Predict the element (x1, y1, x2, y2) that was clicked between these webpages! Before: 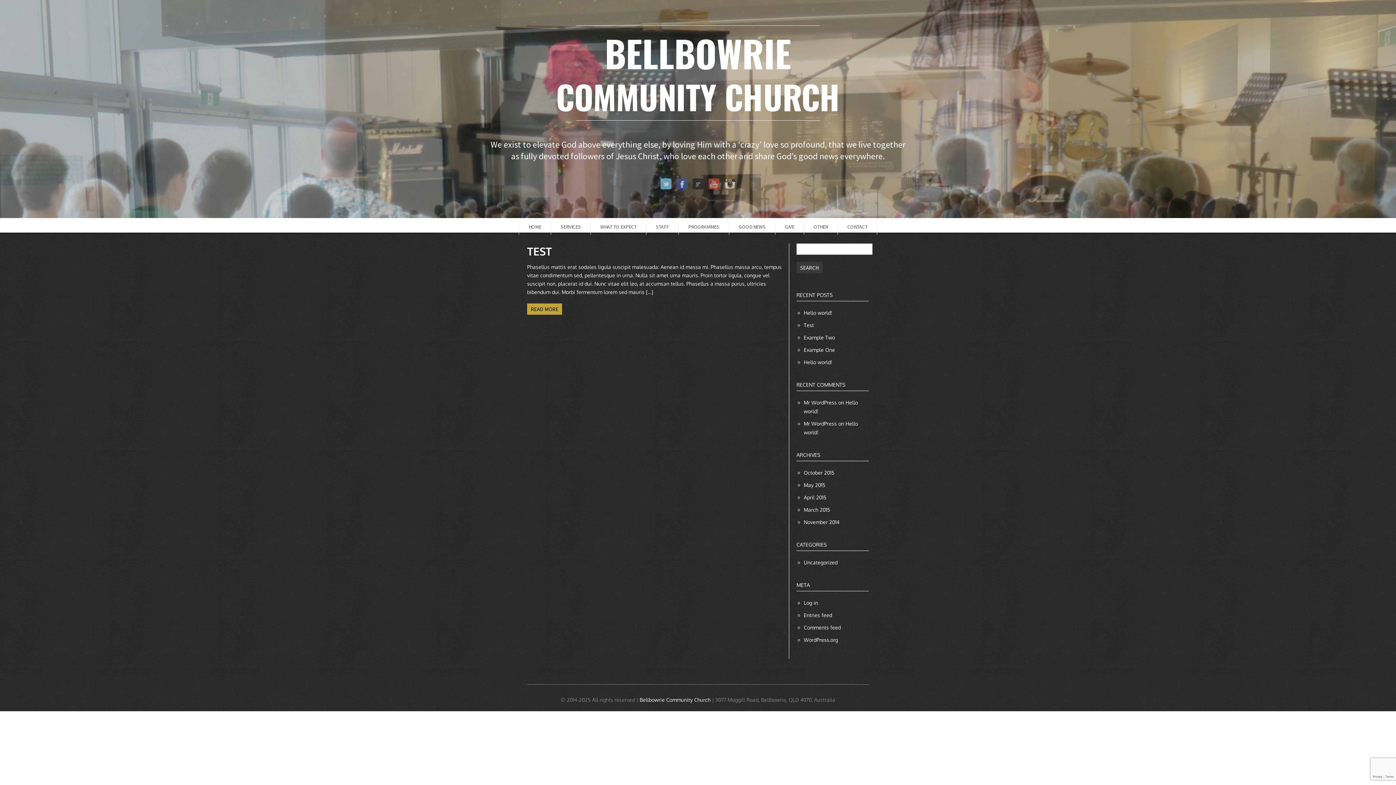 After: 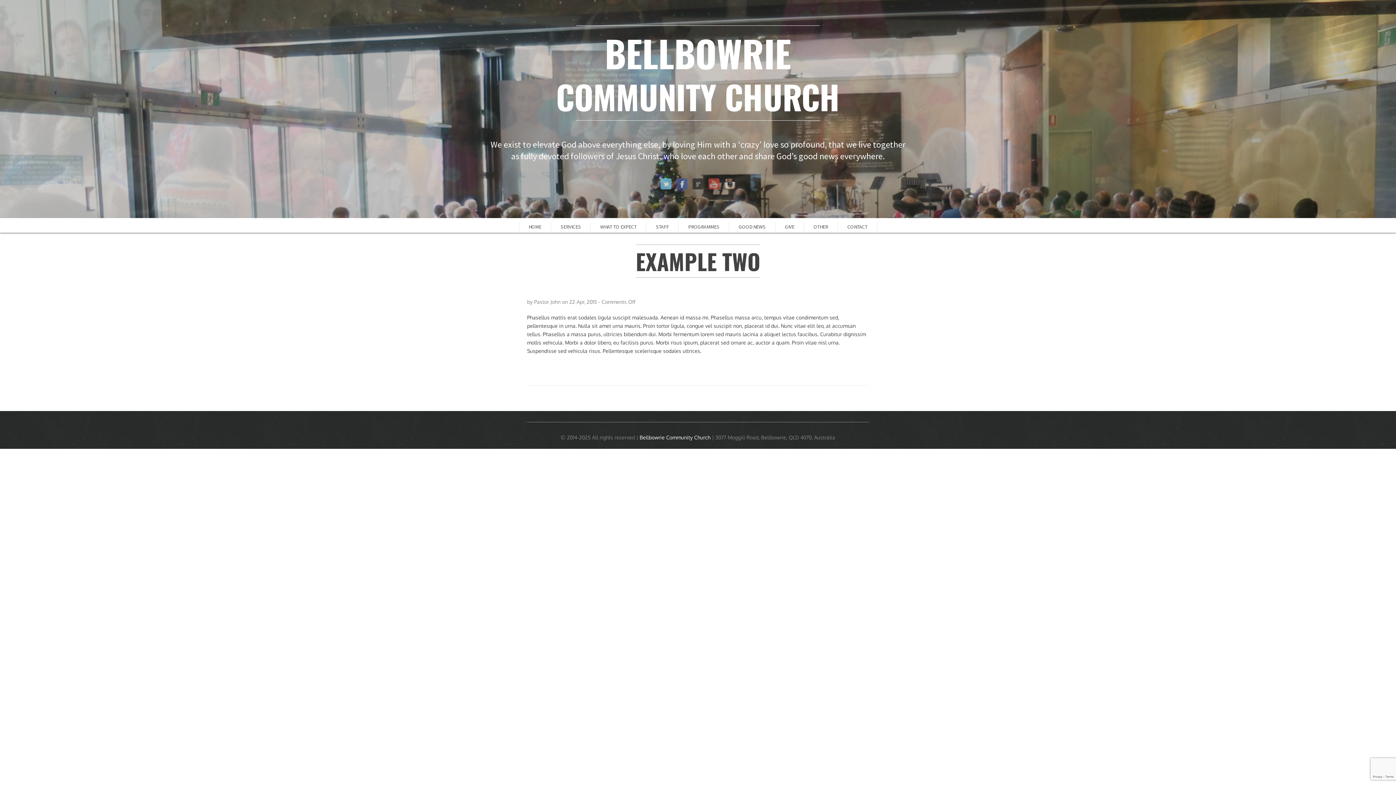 Action: label: Example Two bbox: (804, 334, 835, 340)